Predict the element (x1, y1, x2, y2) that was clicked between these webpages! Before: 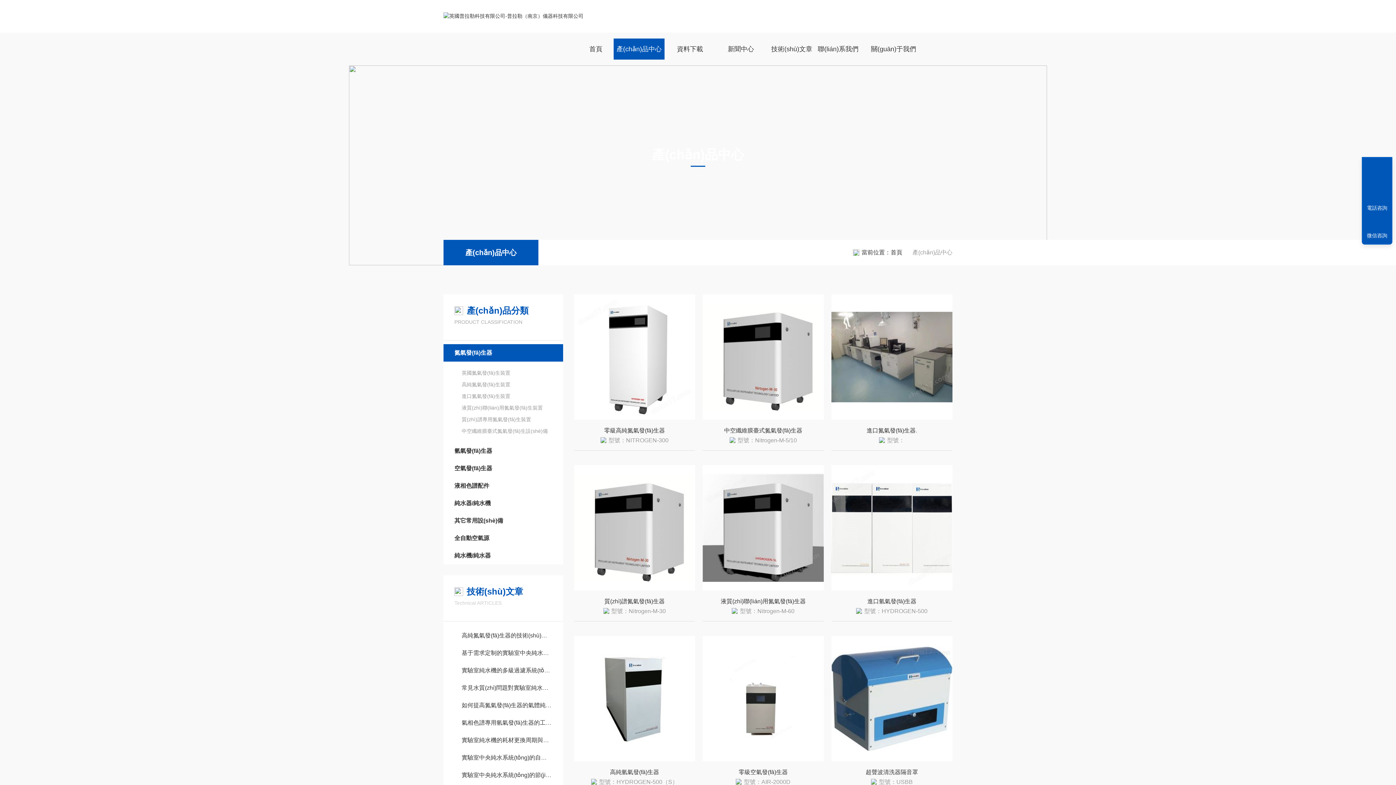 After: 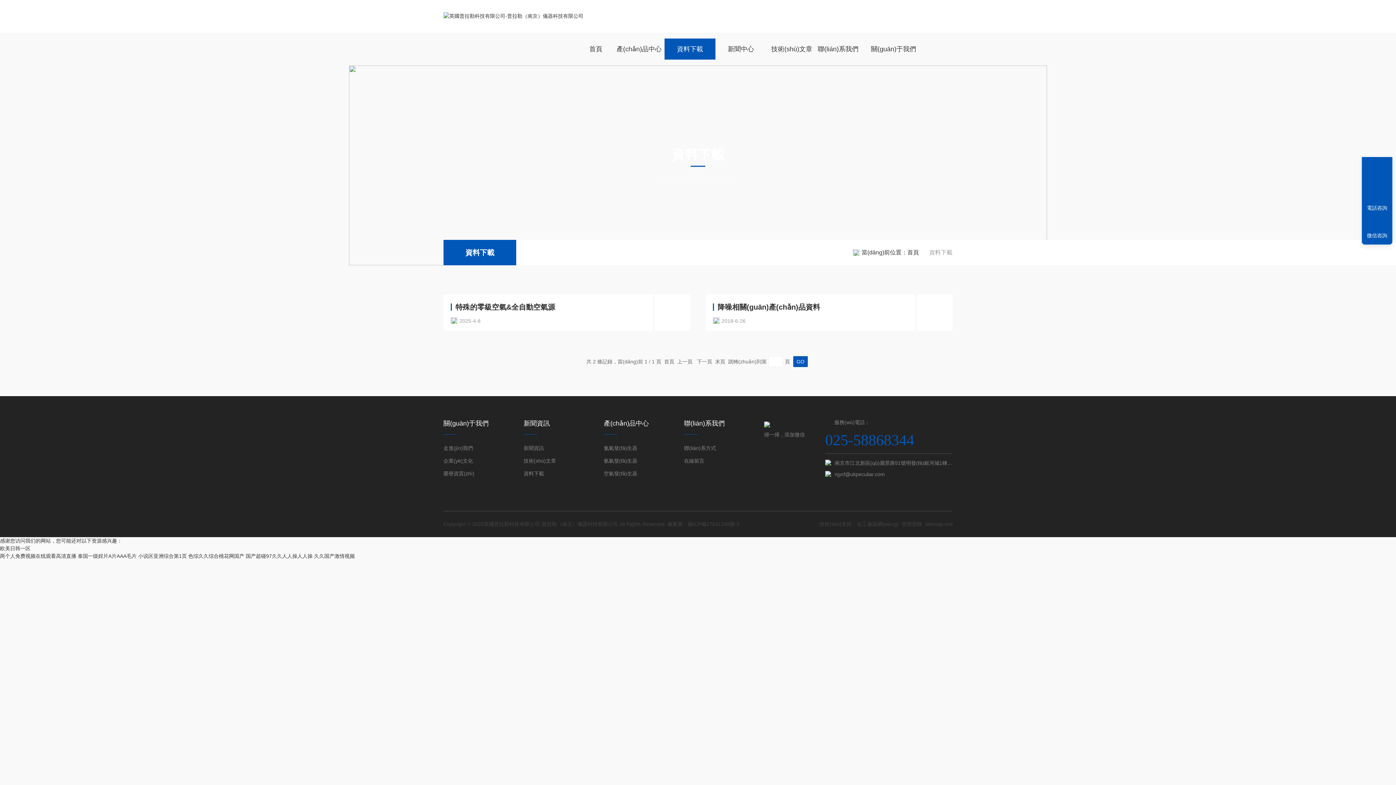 Action: label: 資料下載 bbox: (677, 32, 703, 65)